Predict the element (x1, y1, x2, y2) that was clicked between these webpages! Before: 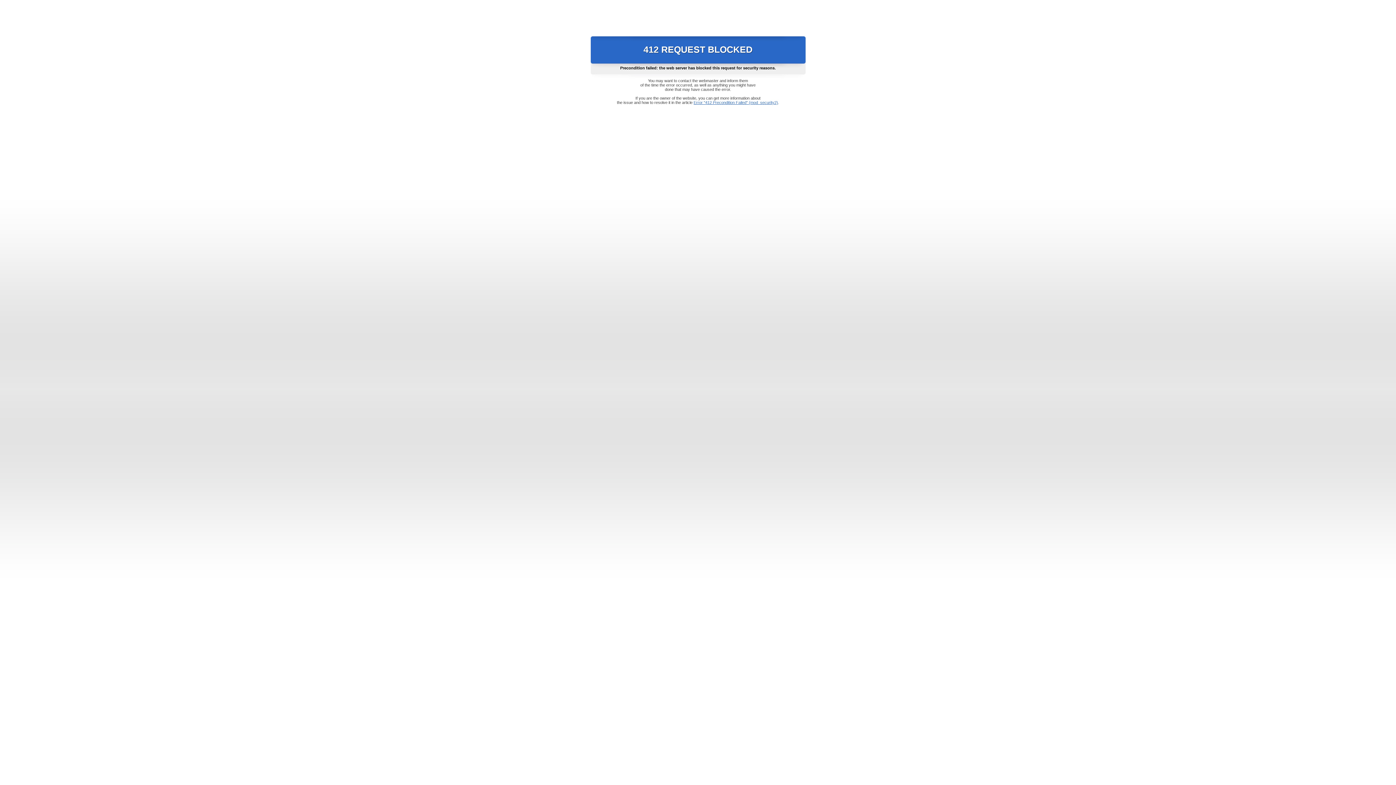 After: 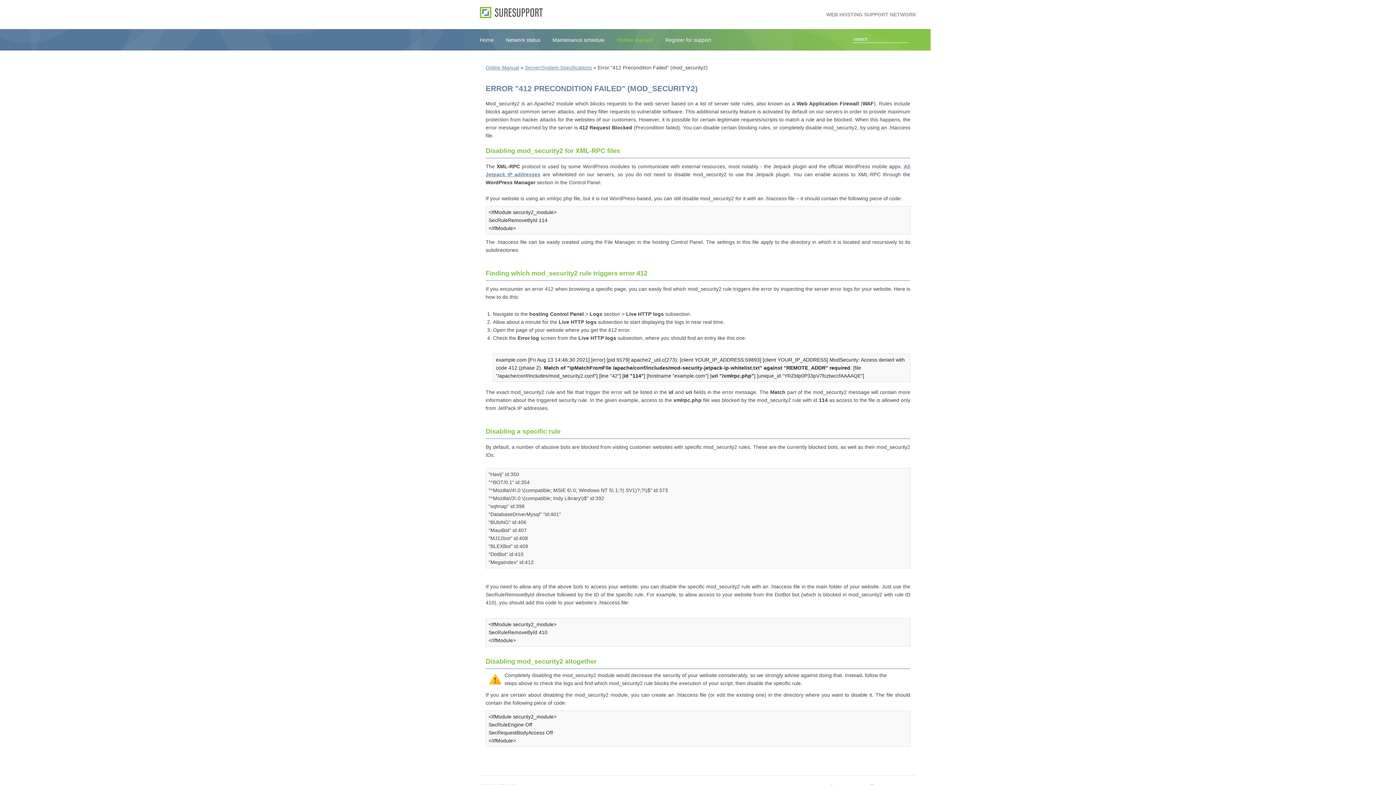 Action: bbox: (693, 100, 778, 104) label: Error "412 Precondition Failed" (mod_security2)